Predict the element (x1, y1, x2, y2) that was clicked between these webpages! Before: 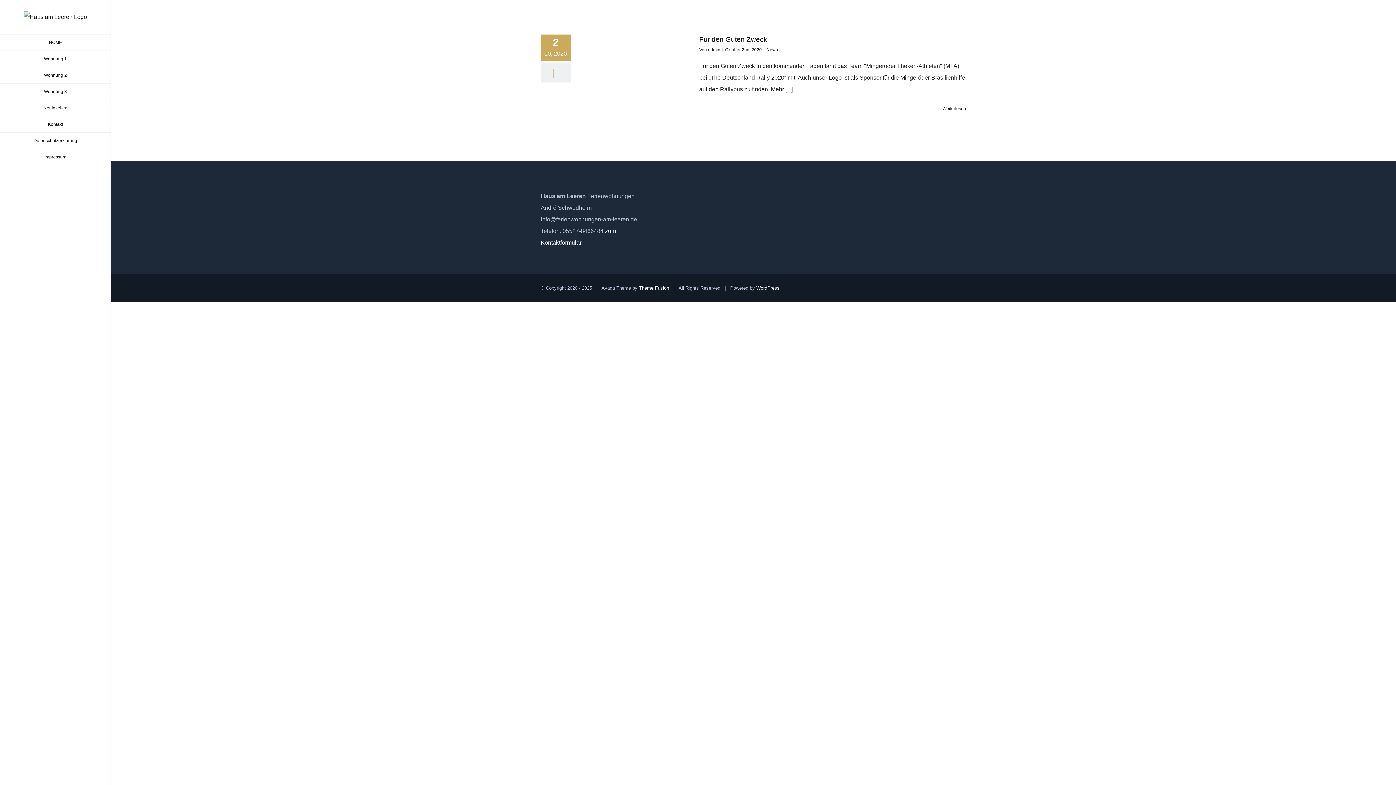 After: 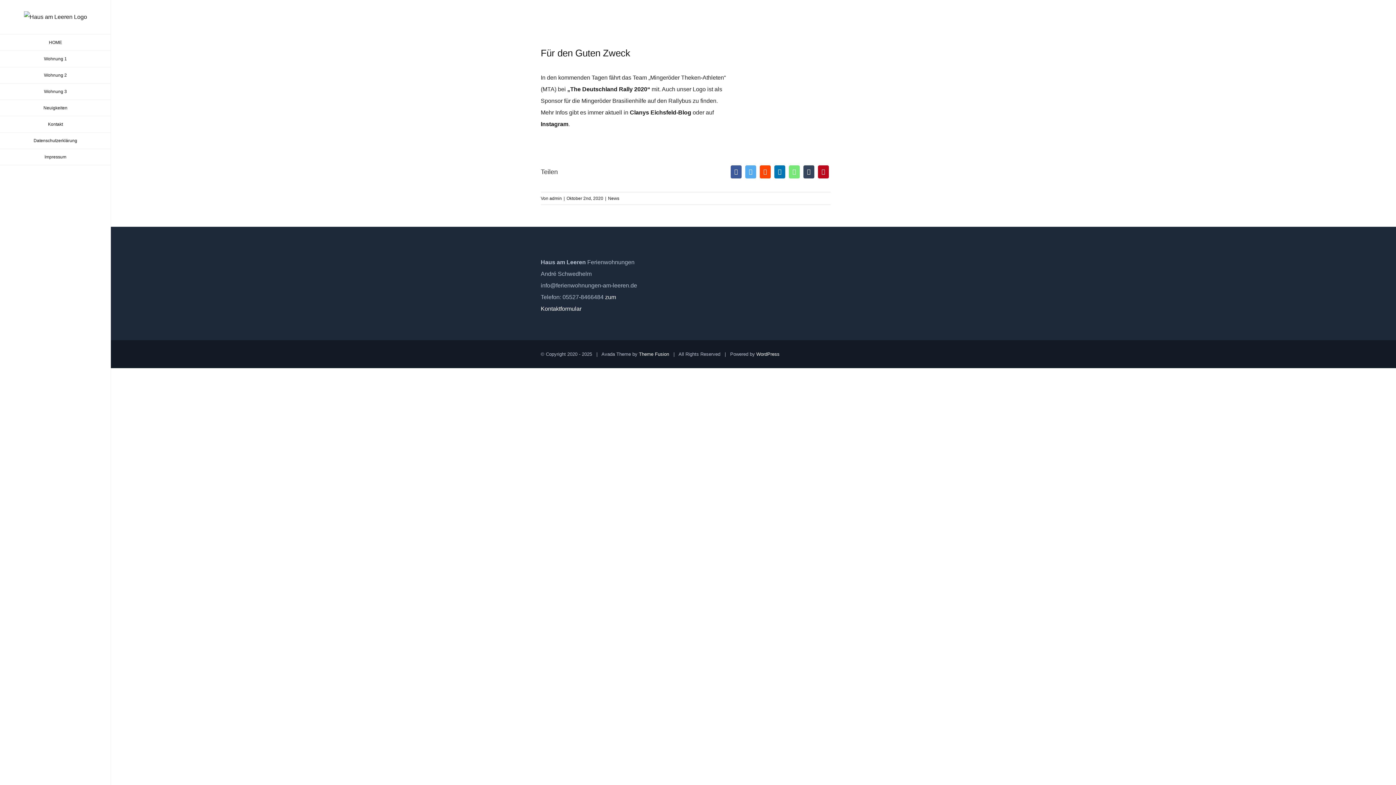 Action: label: Für den Guten Zweck bbox: (699, 35, 767, 43)